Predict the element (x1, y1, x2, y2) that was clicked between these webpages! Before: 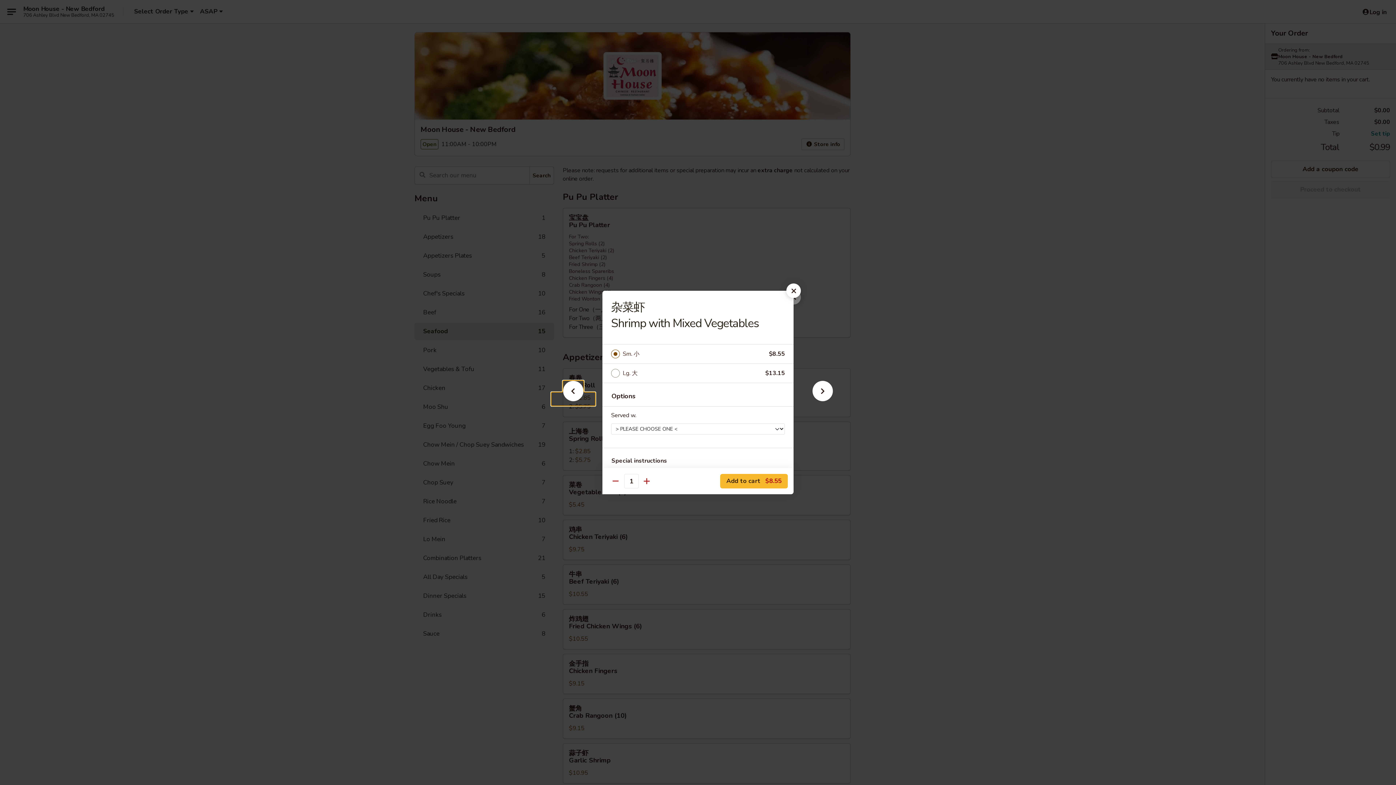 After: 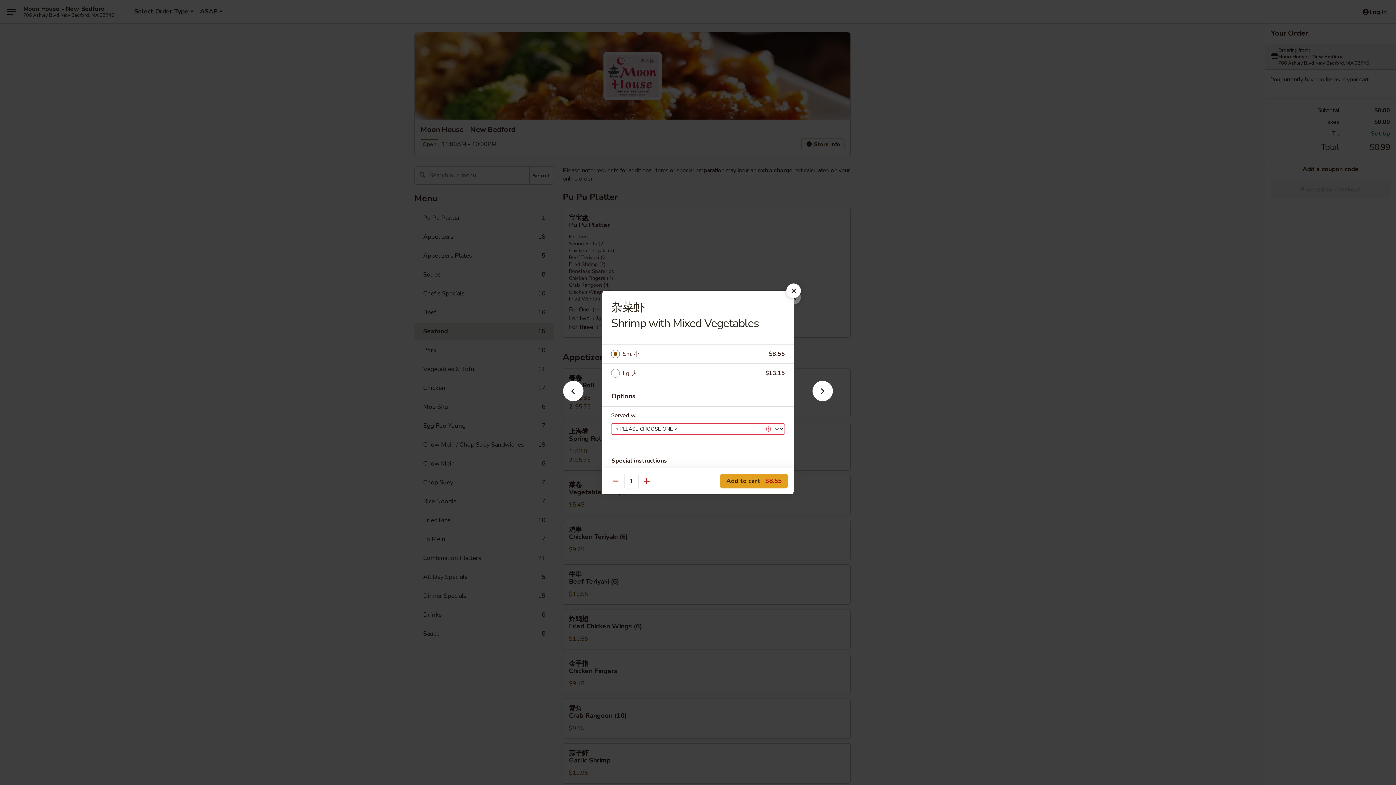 Action: bbox: (720, 474, 788, 488) label: Add to cart $8.55